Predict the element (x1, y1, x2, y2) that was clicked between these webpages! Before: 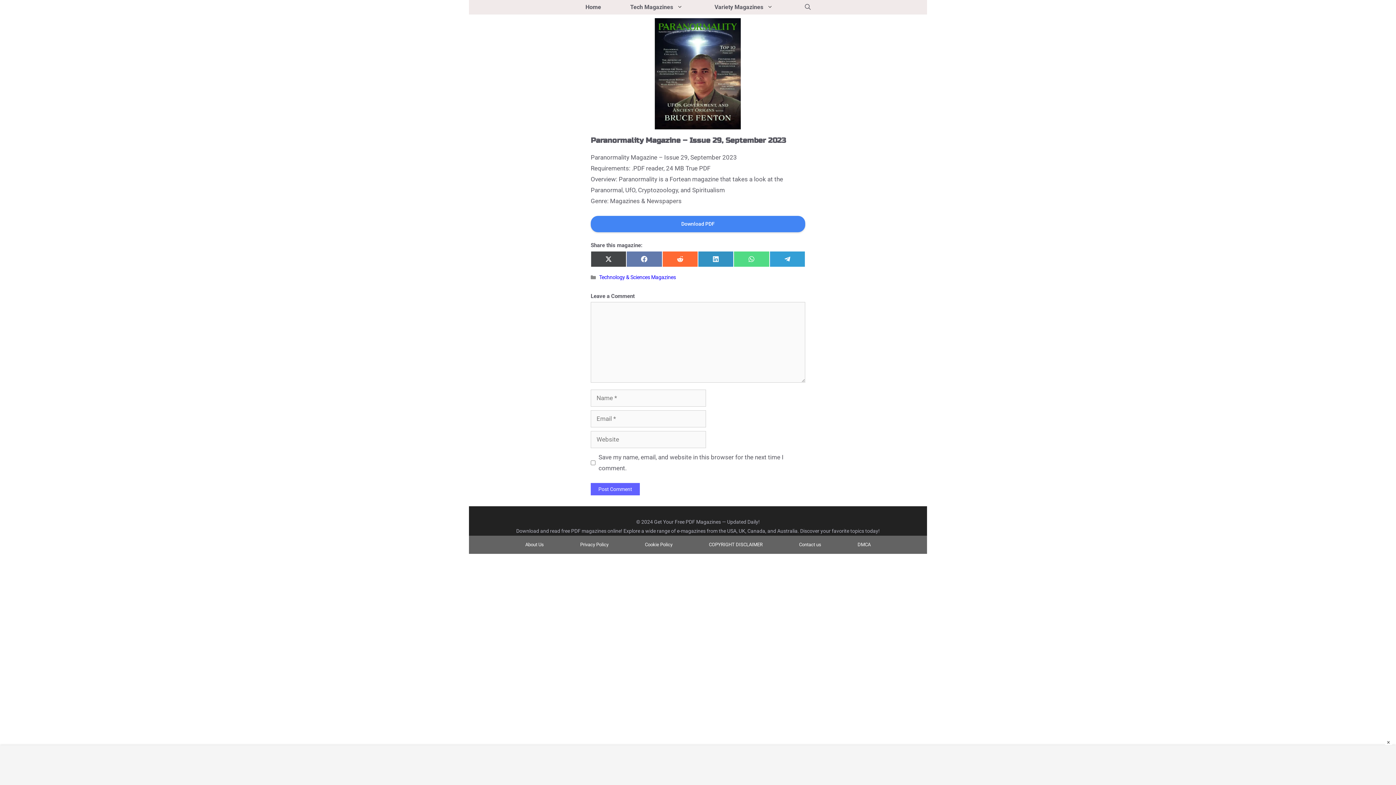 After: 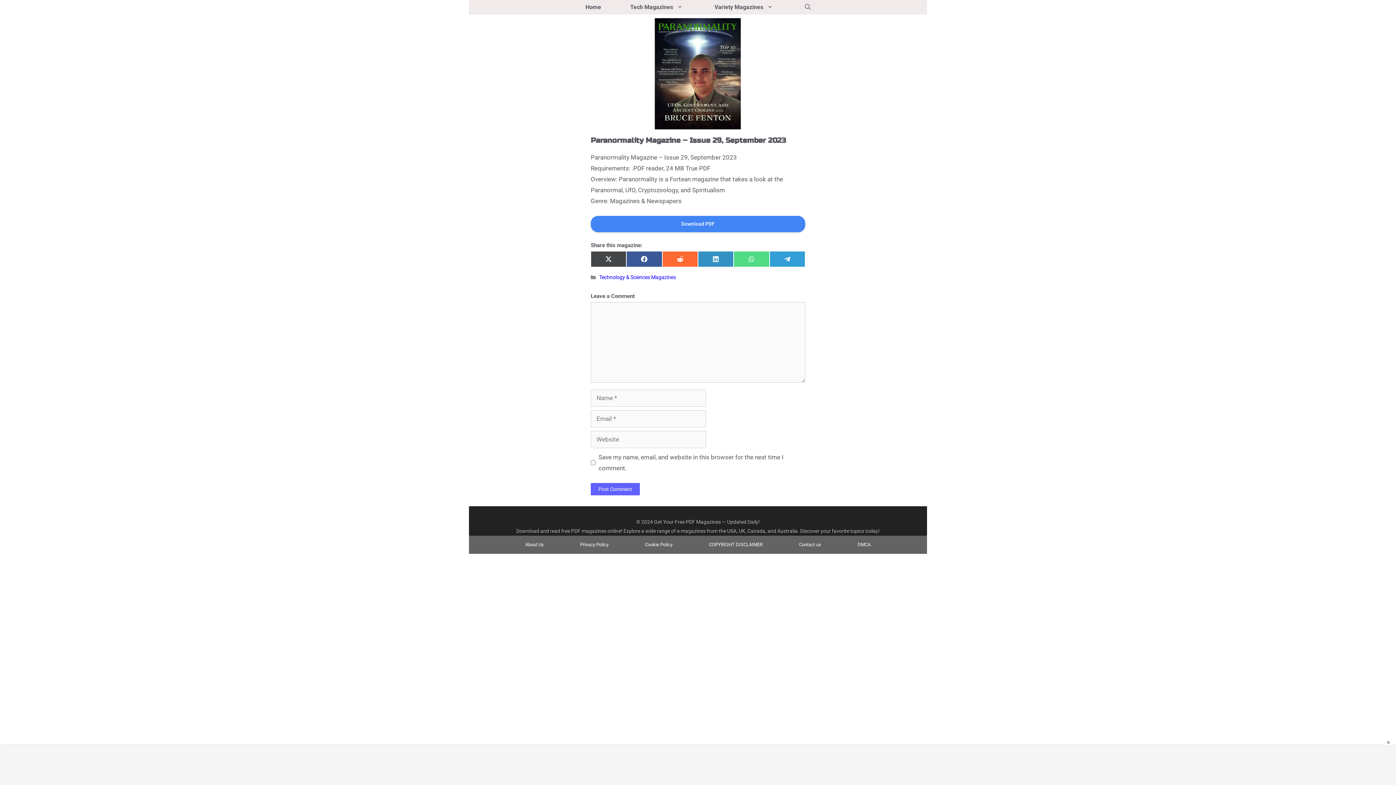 Action: label: Share On Facebook bbox: (626, 251, 662, 267)